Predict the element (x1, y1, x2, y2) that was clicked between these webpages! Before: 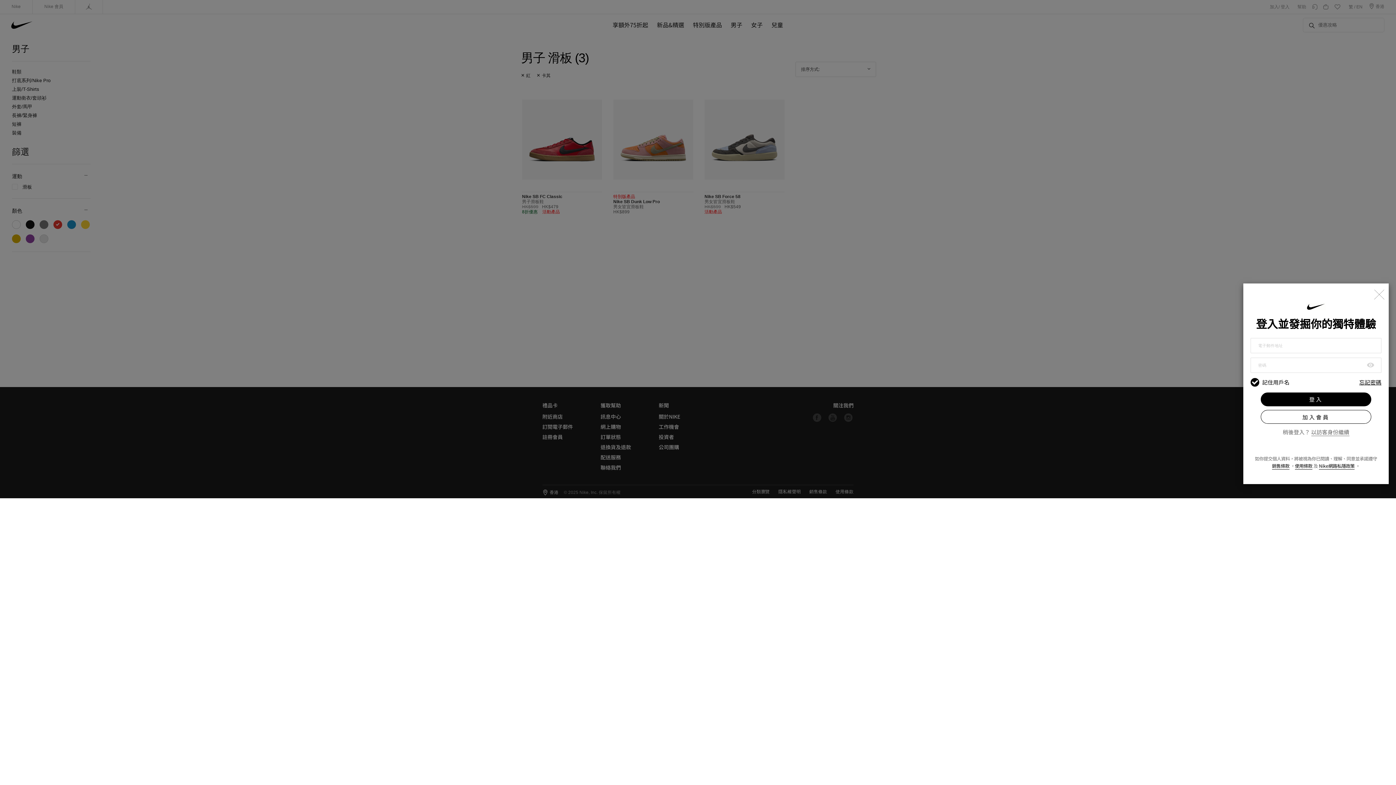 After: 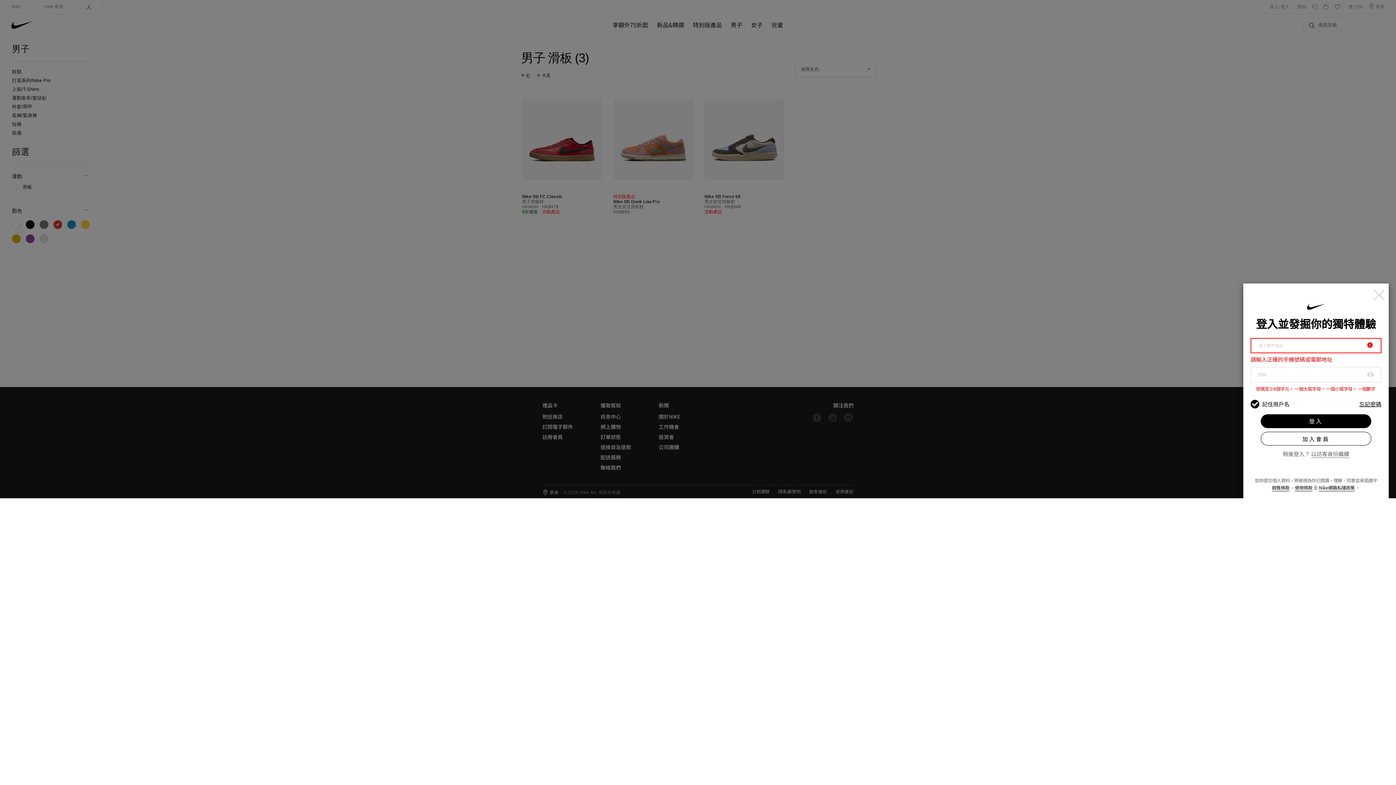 Action: bbox: (1261, 392, 1371, 406) label: 登入